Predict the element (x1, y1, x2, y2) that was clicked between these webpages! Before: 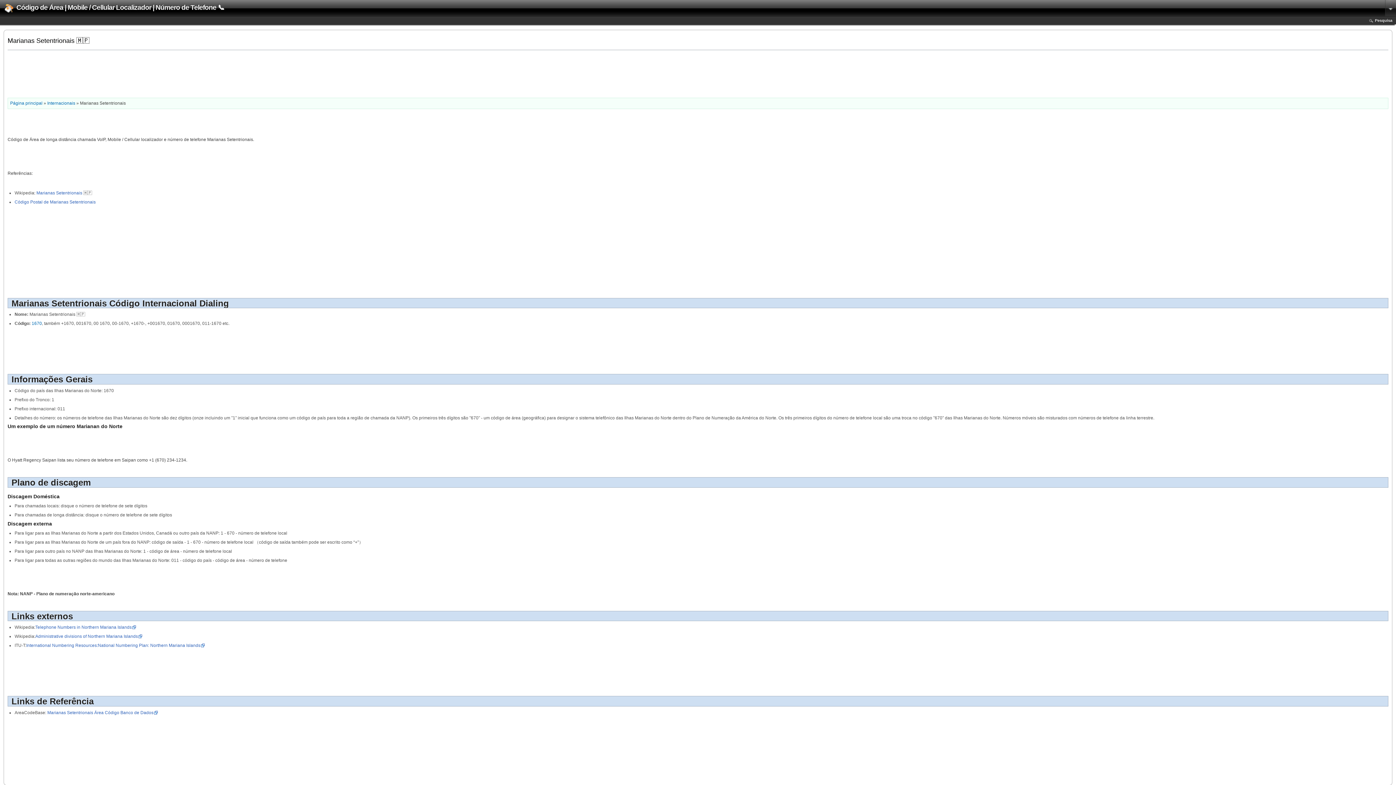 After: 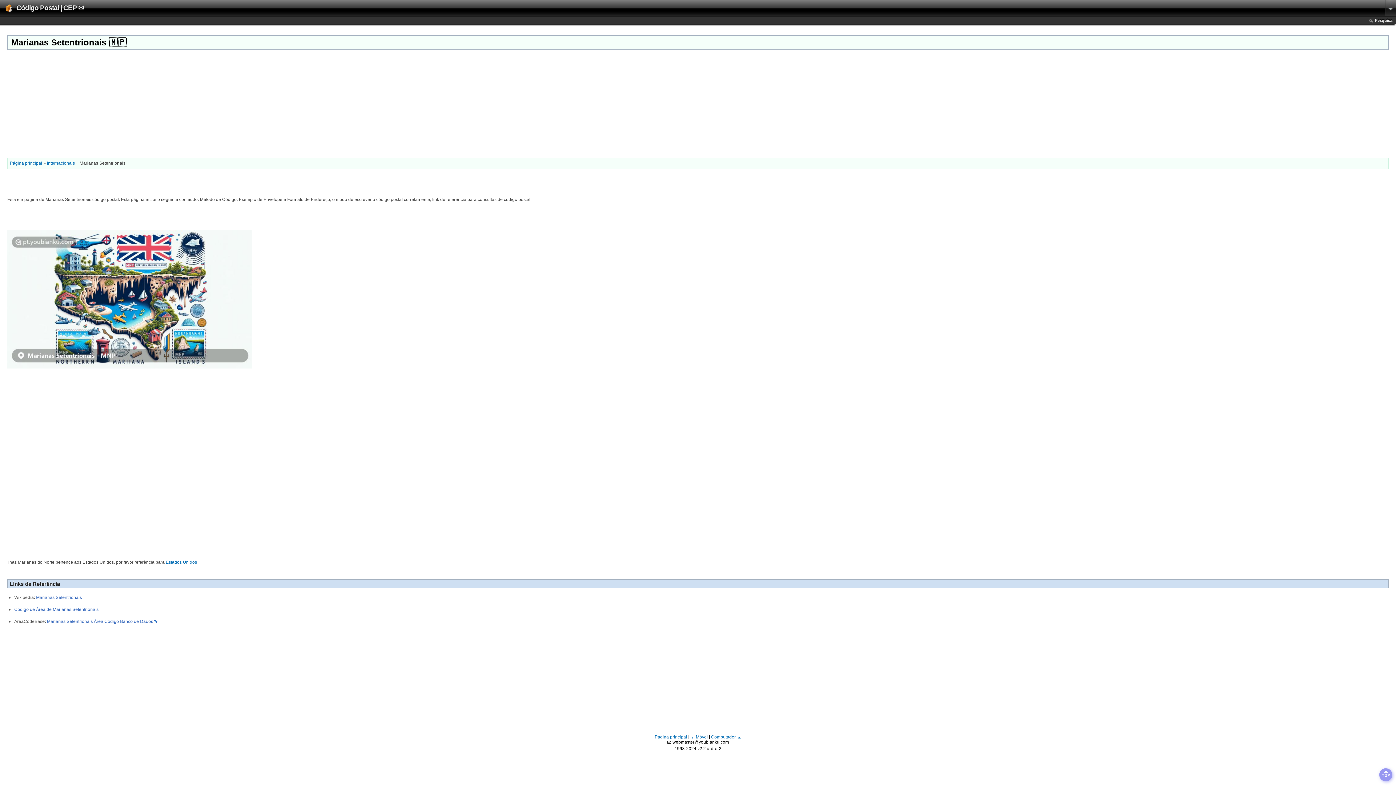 Action: bbox: (14, 199, 95, 204) label: Código Postal de Marianas Setentrionais